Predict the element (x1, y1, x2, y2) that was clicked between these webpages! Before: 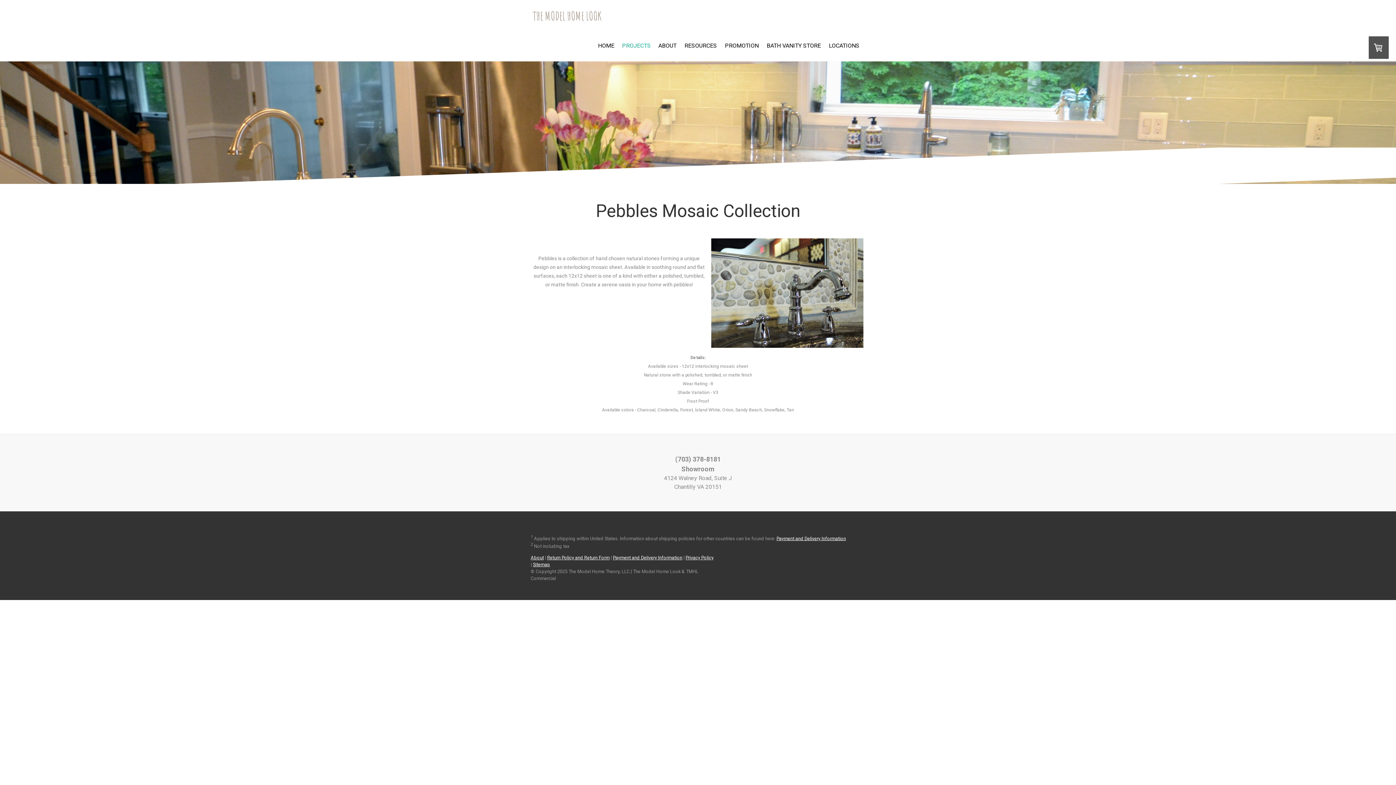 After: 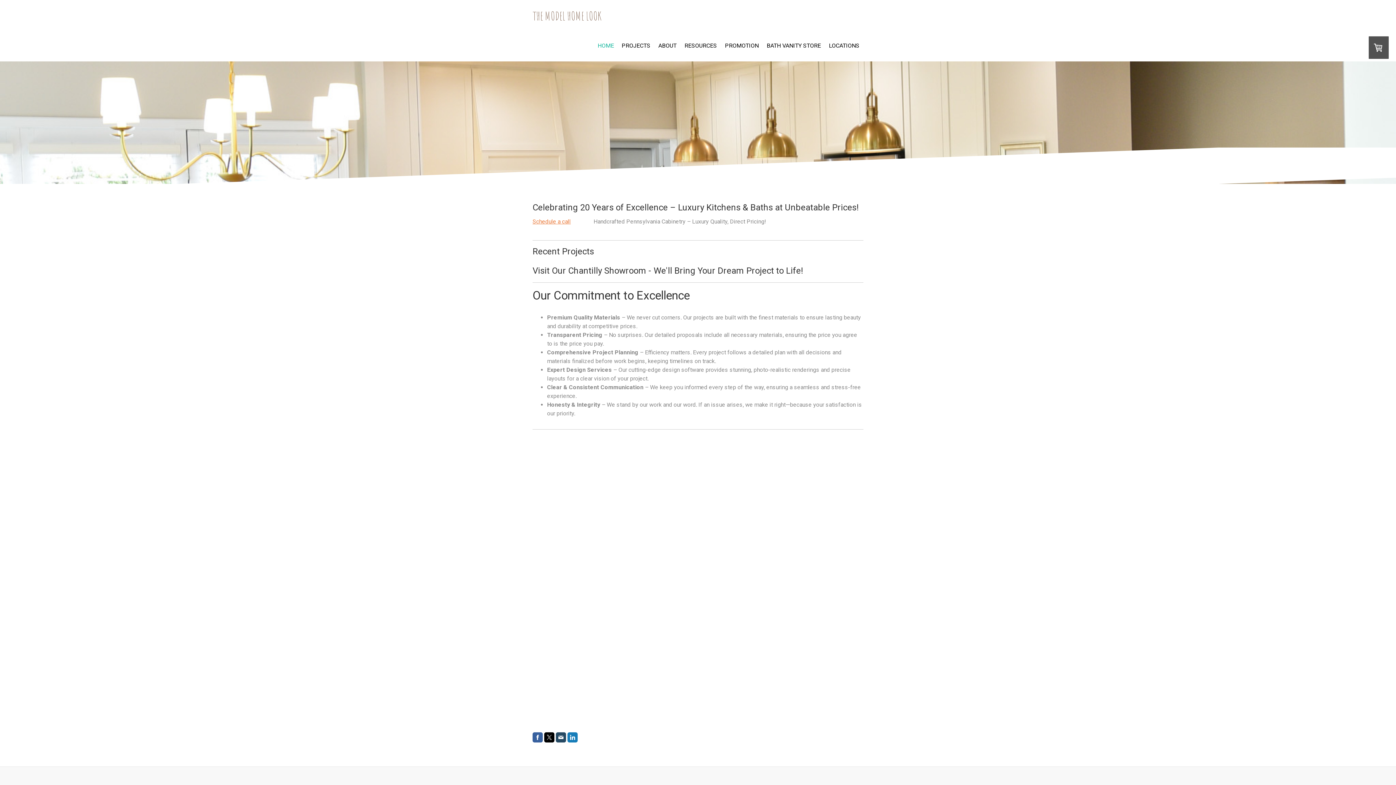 Action: label: HOME bbox: (594, 39, 618, 52)